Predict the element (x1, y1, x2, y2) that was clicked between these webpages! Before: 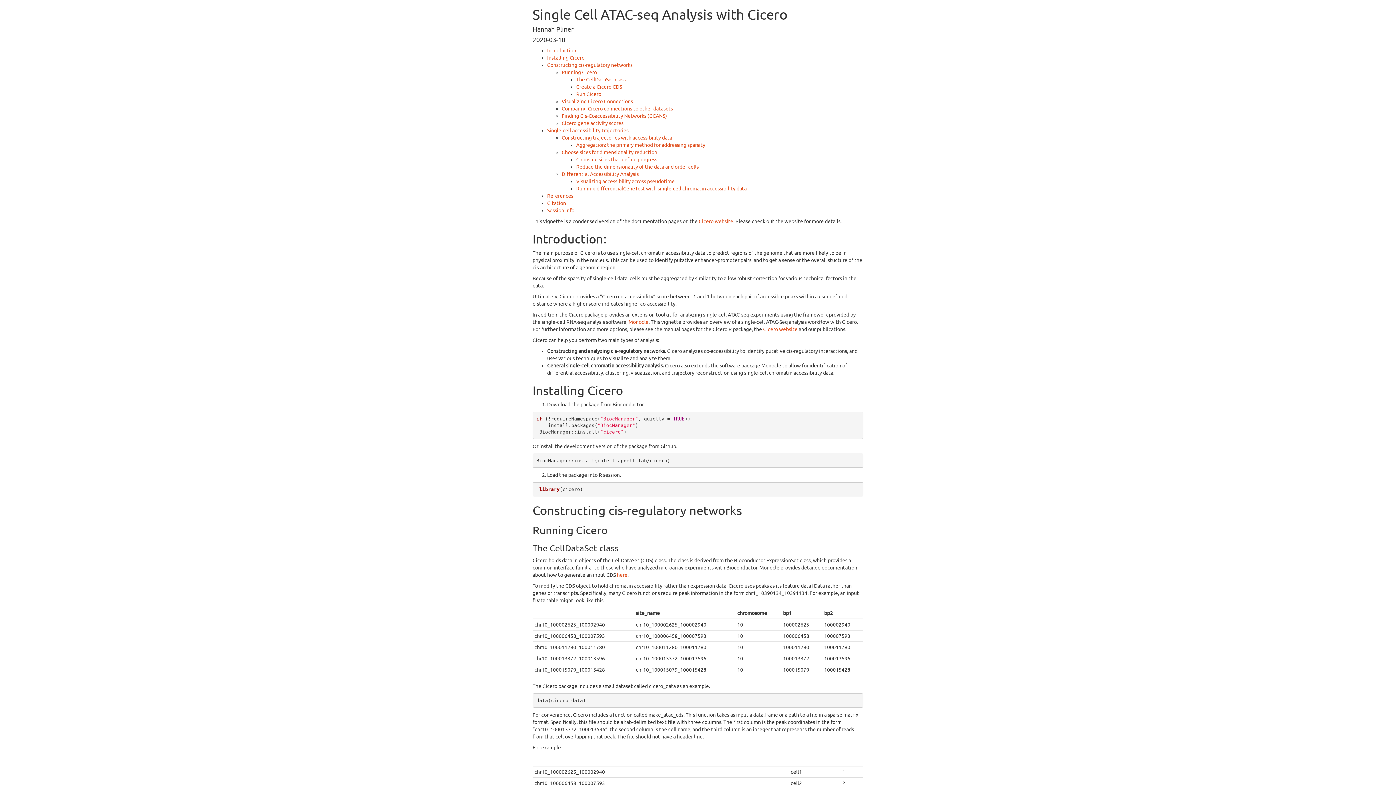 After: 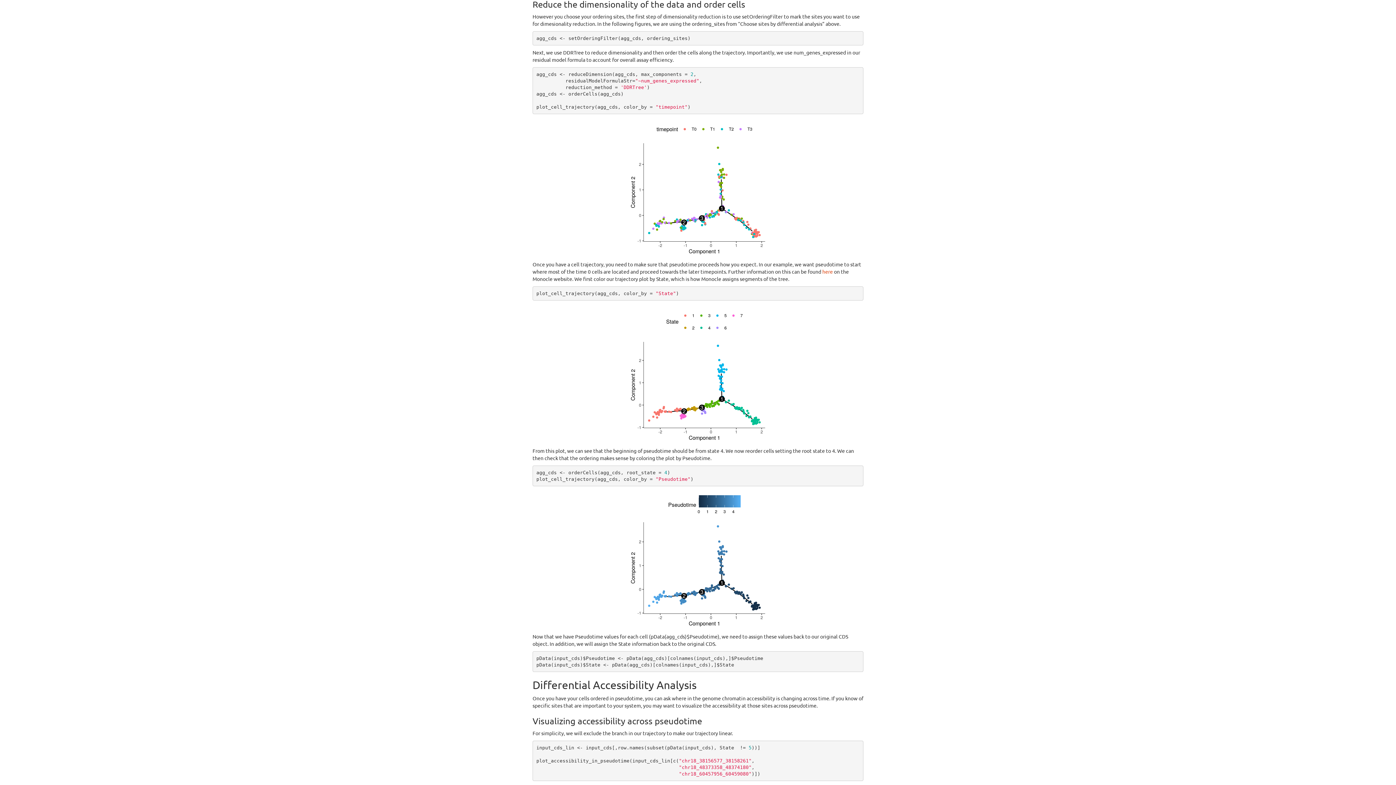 Action: bbox: (576, 164, 698, 169) label: Reduce the dimensionality of the data and order cells